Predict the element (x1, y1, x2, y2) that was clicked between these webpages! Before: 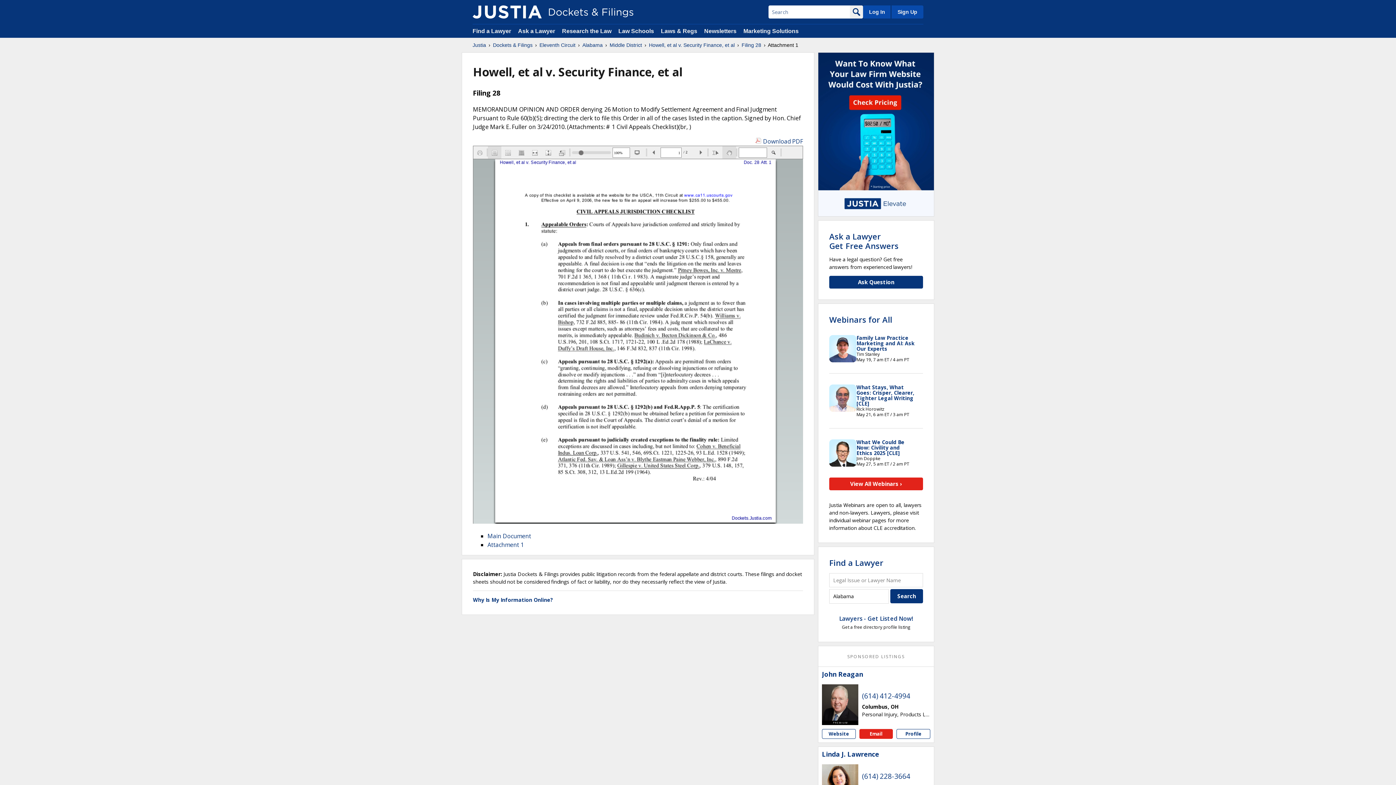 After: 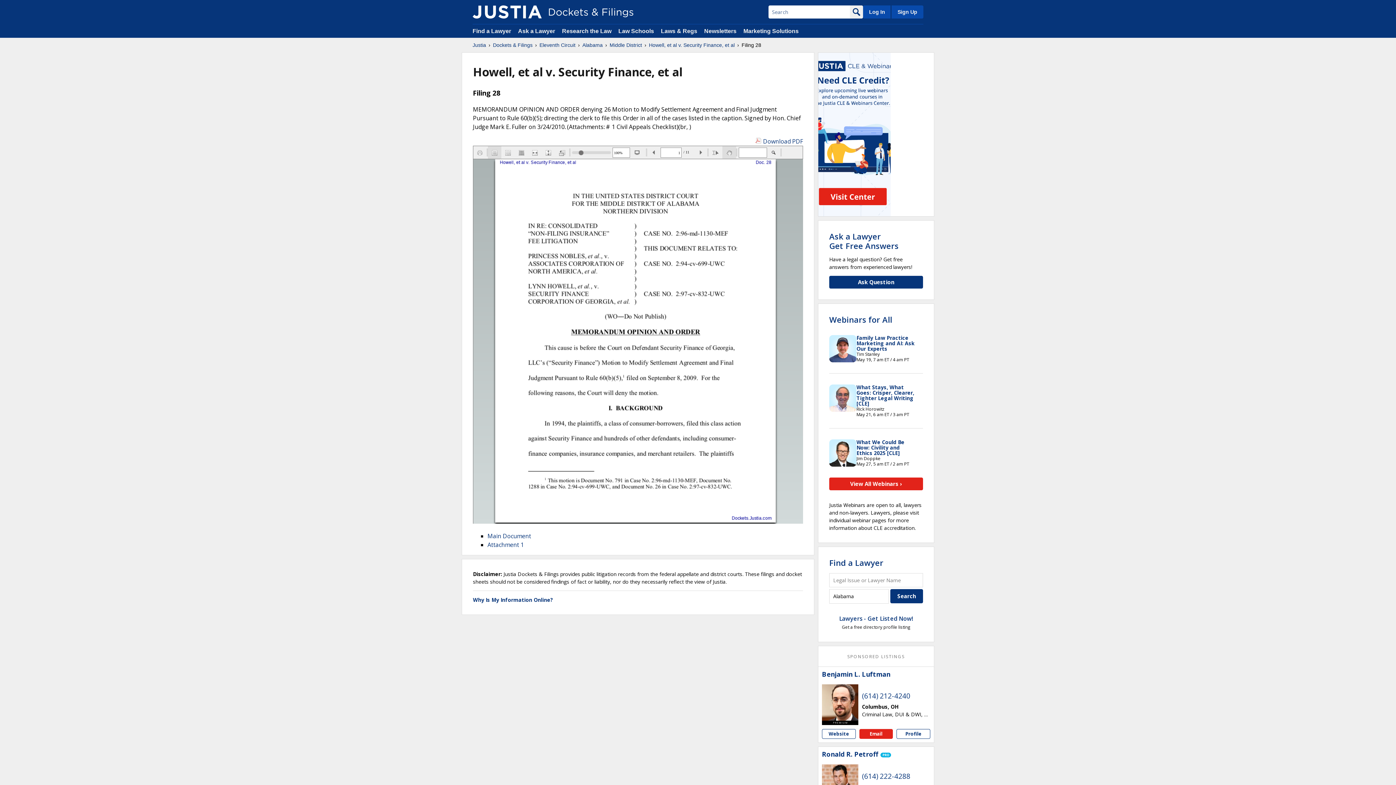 Action: label: Filing 28 bbox: (741, 41, 761, 48)